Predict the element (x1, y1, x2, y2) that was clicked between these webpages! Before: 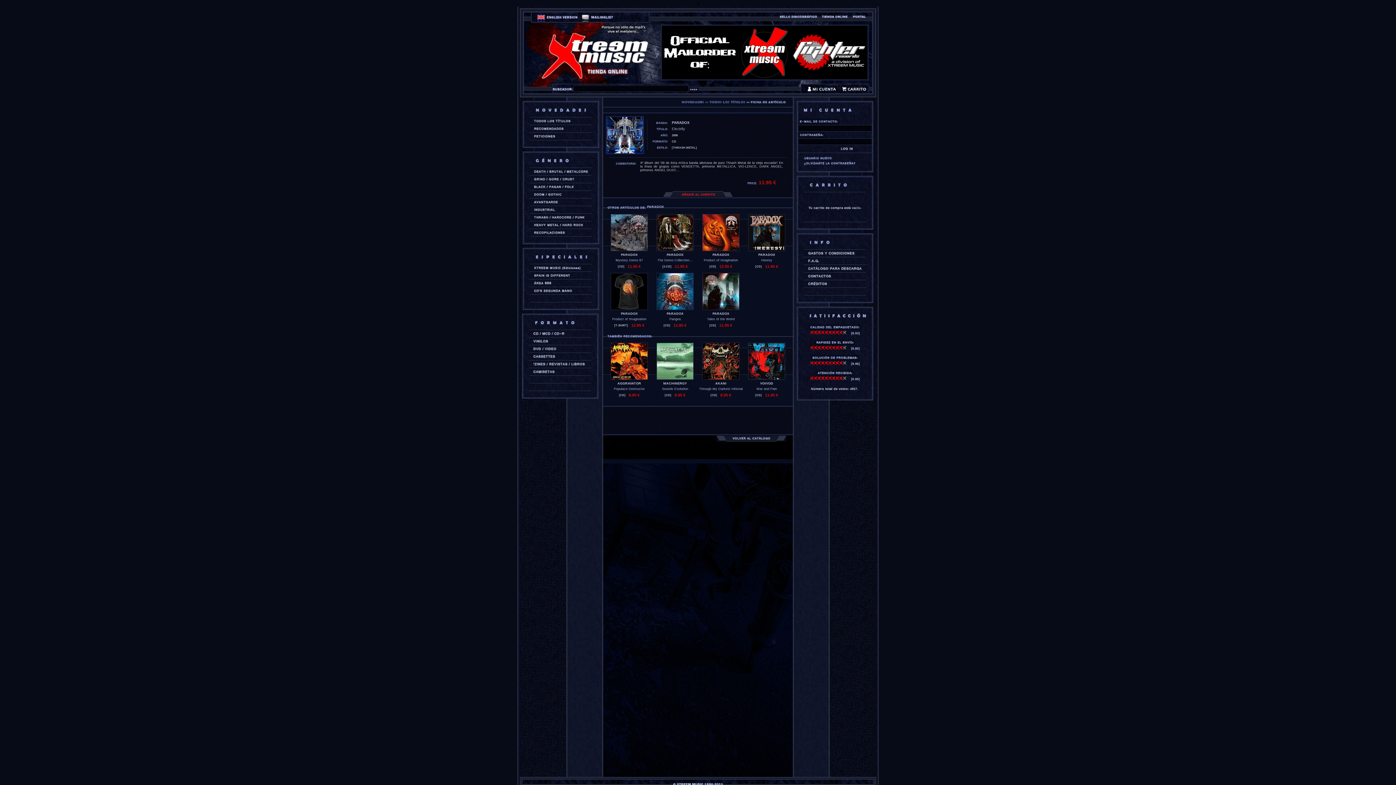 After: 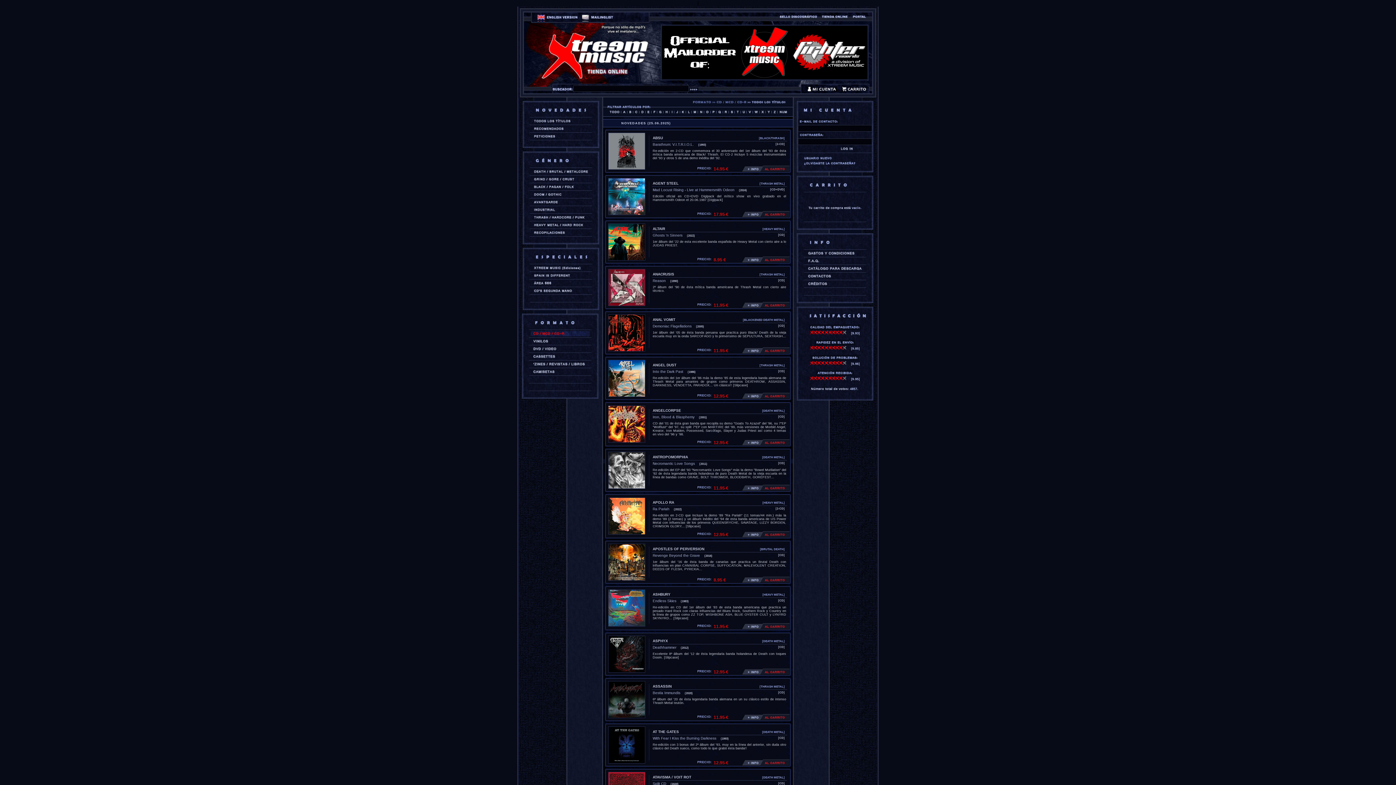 Action: bbox: (530, 331, 589, 336)